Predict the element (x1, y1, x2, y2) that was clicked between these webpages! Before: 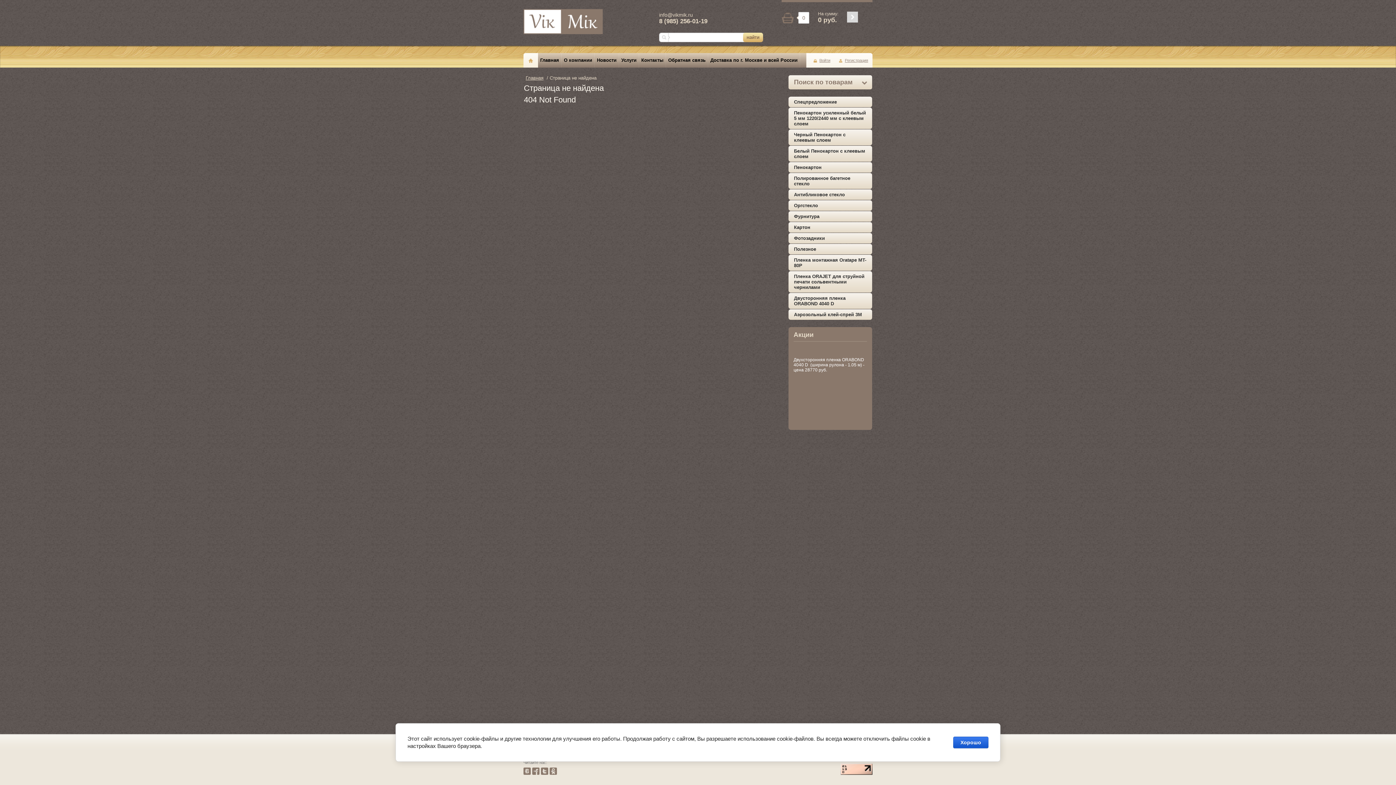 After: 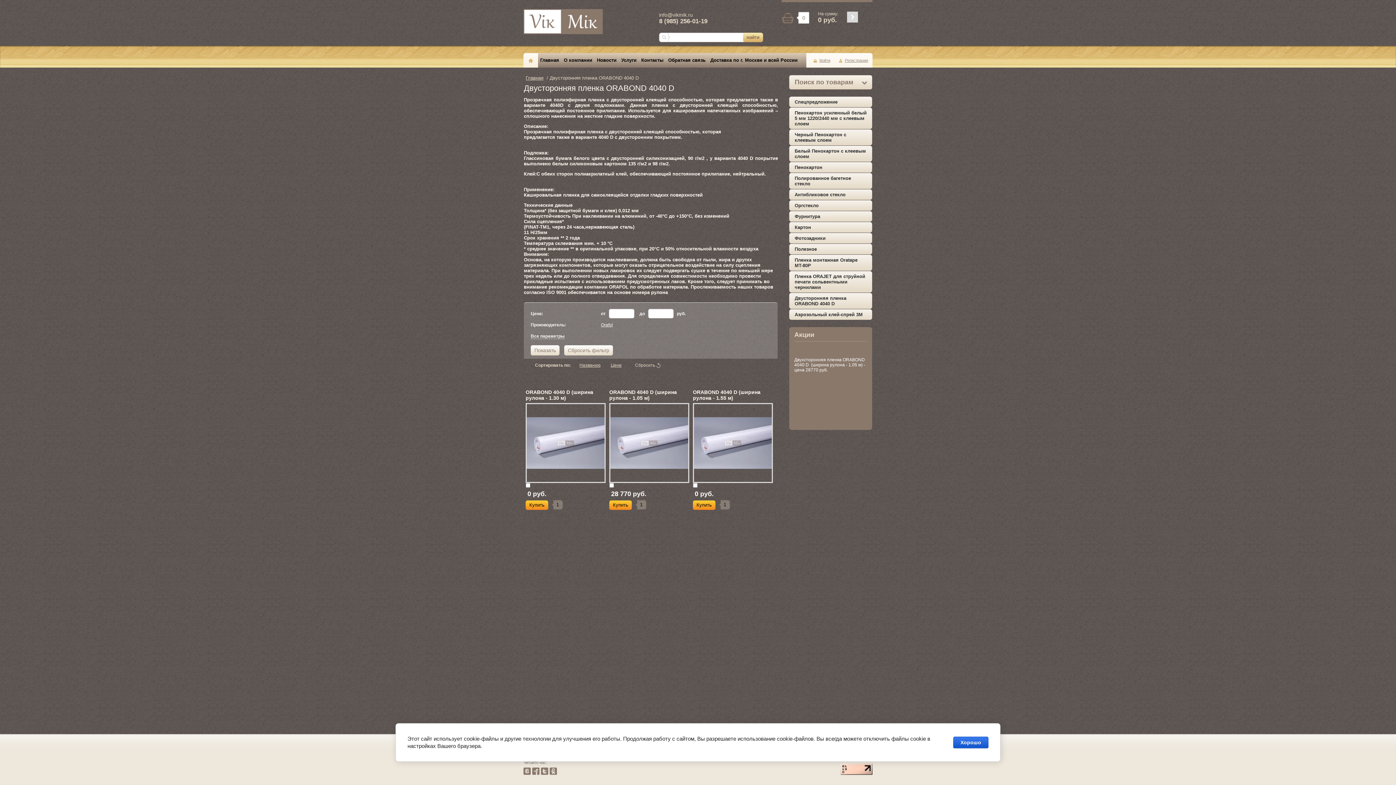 Action: bbox: (788, 293, 872, 309) label: Двусторонняя пленка ORABOND 4040 D